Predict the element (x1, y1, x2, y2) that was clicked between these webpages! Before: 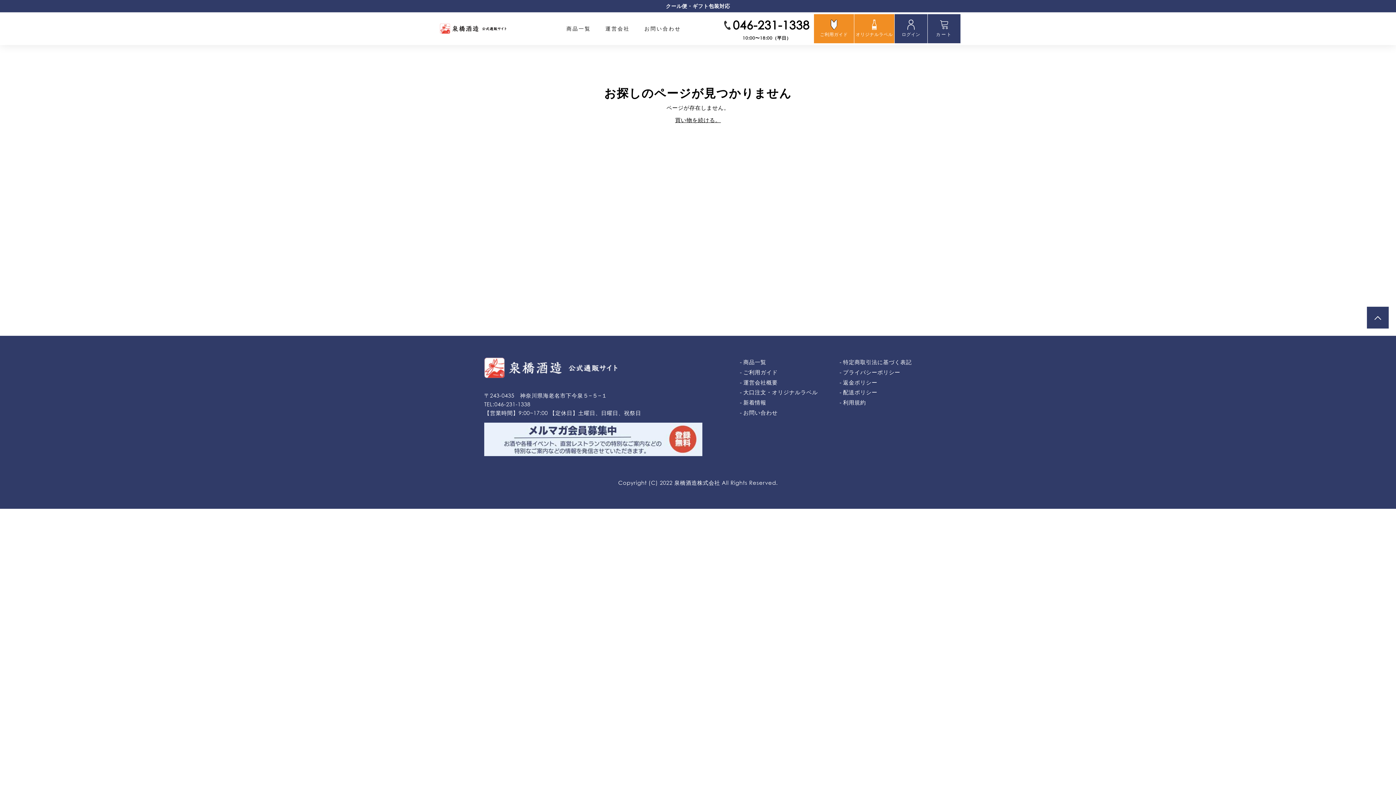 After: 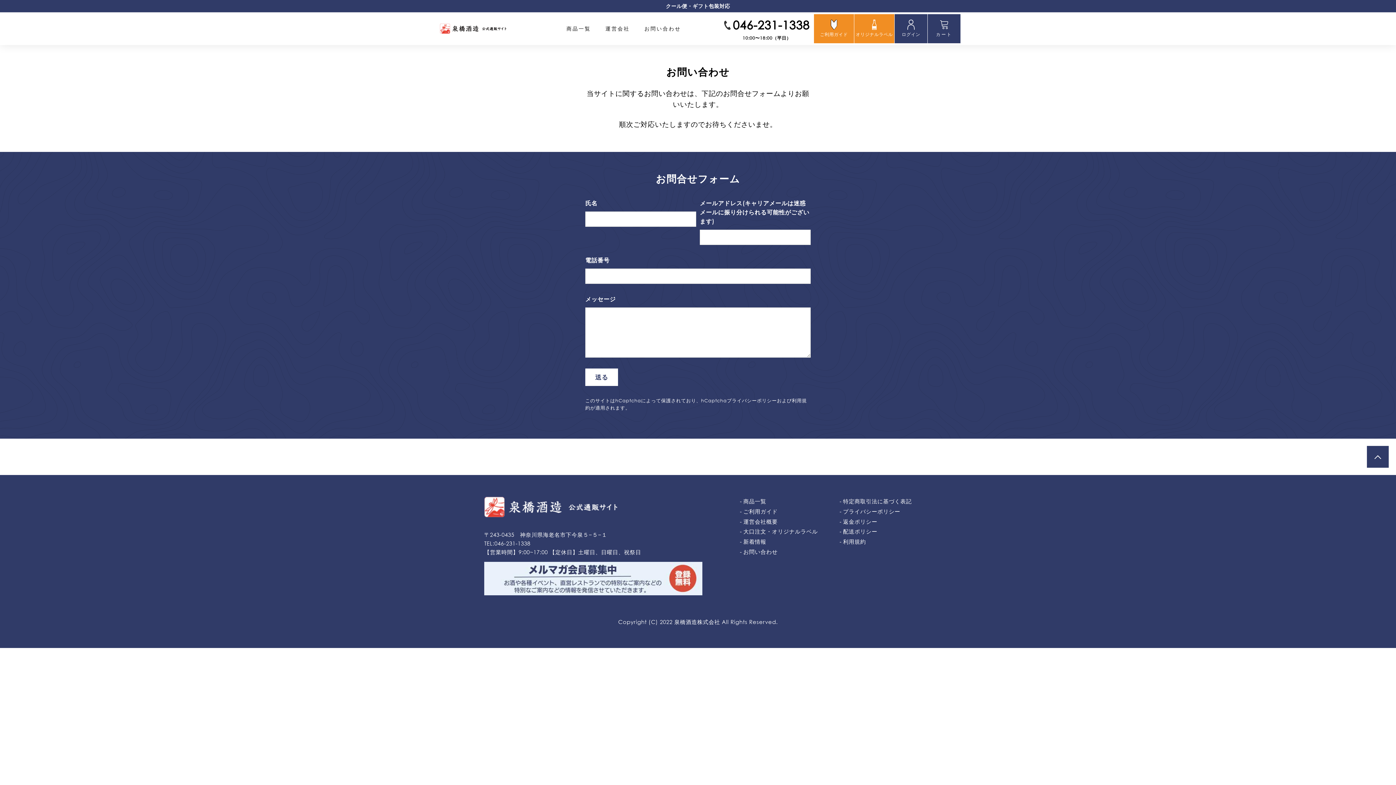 Action: label: お問い合わせ bbox: (637, 18, 688, 38)